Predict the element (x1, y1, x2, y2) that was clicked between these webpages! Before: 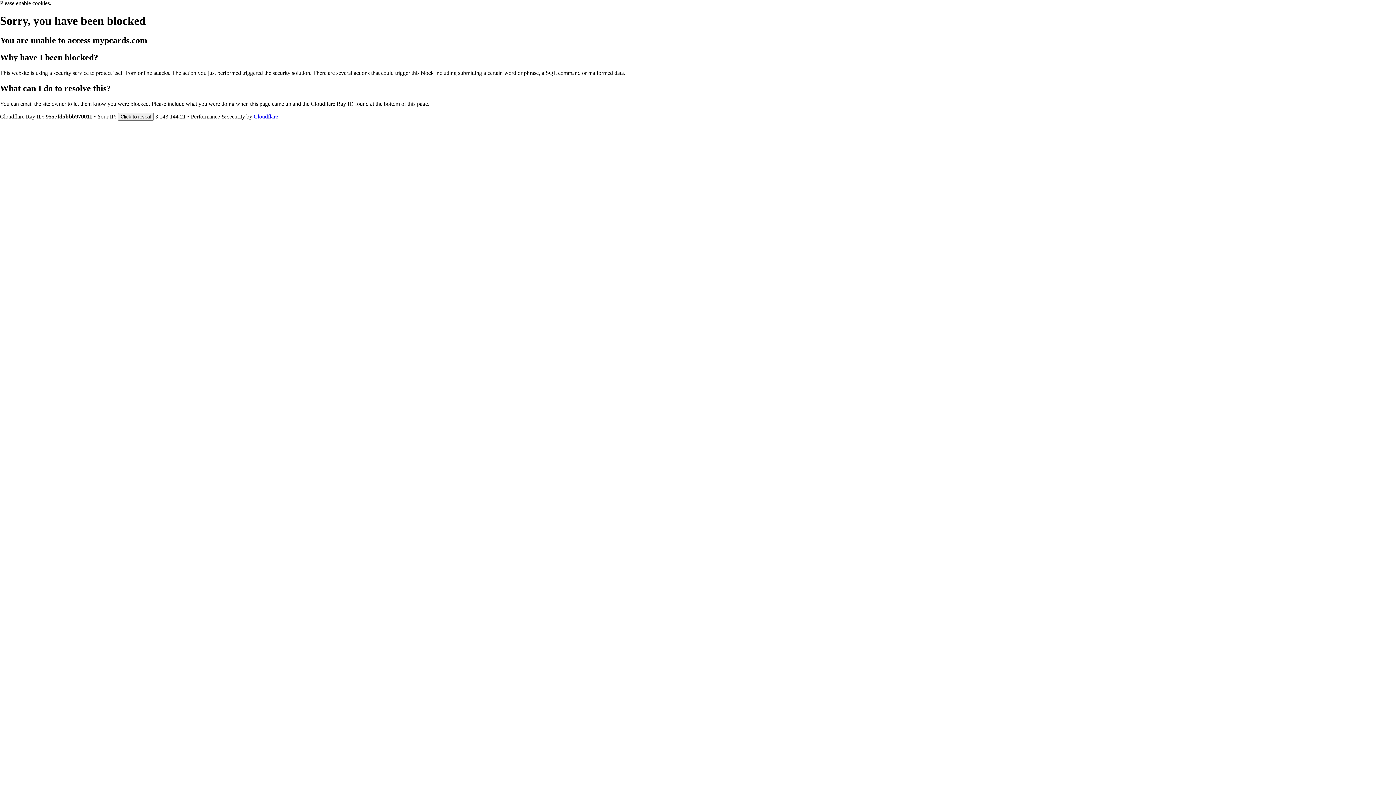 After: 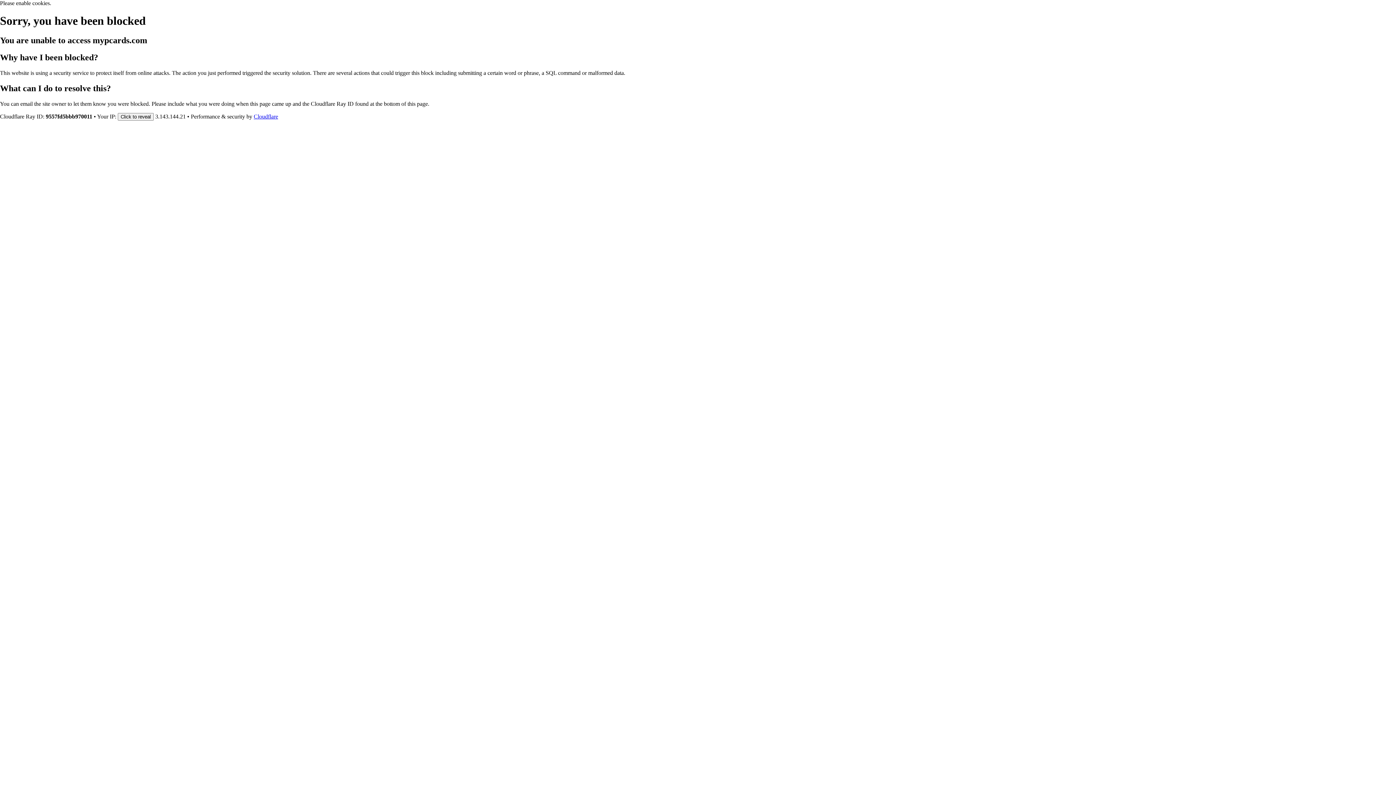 Action: bbox: (253, 113, 278, 119) label: Cloudflare